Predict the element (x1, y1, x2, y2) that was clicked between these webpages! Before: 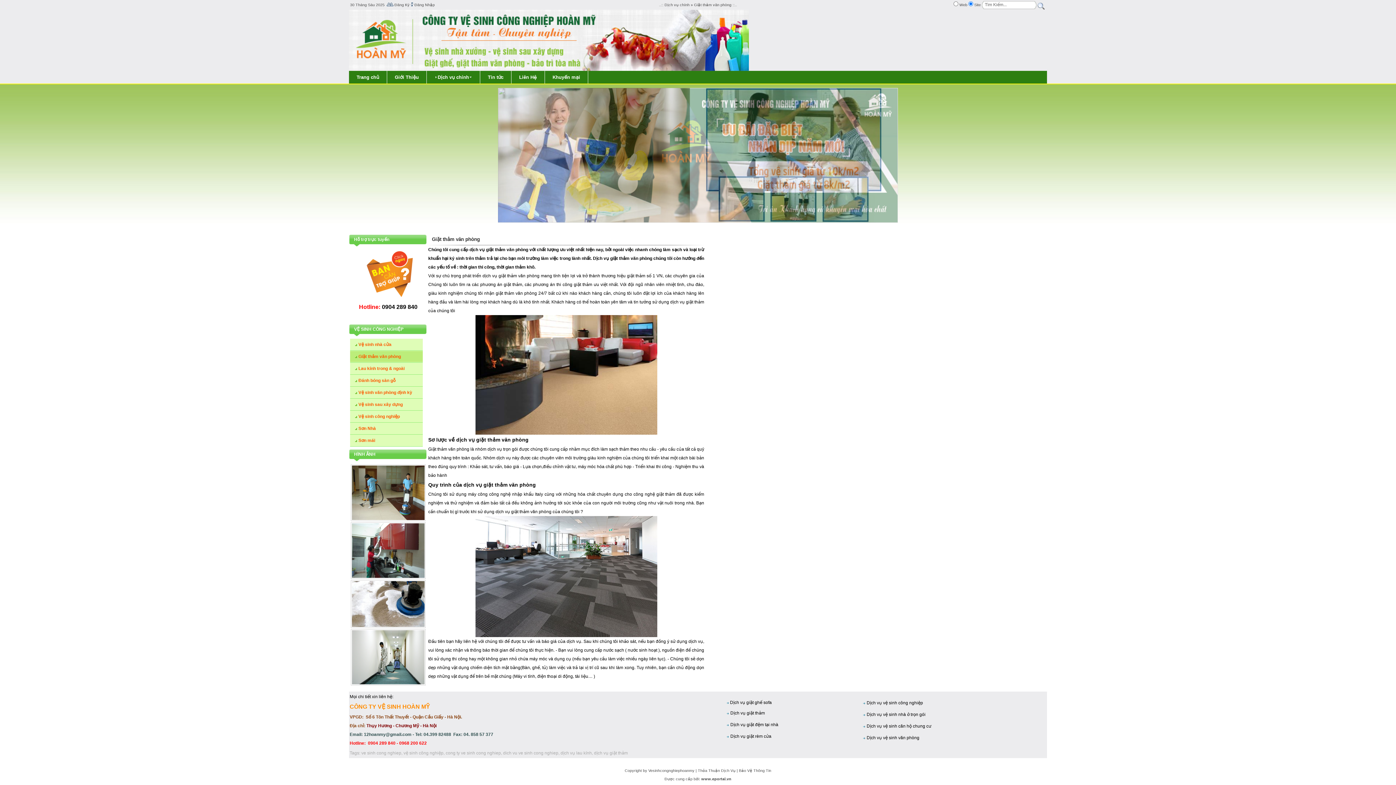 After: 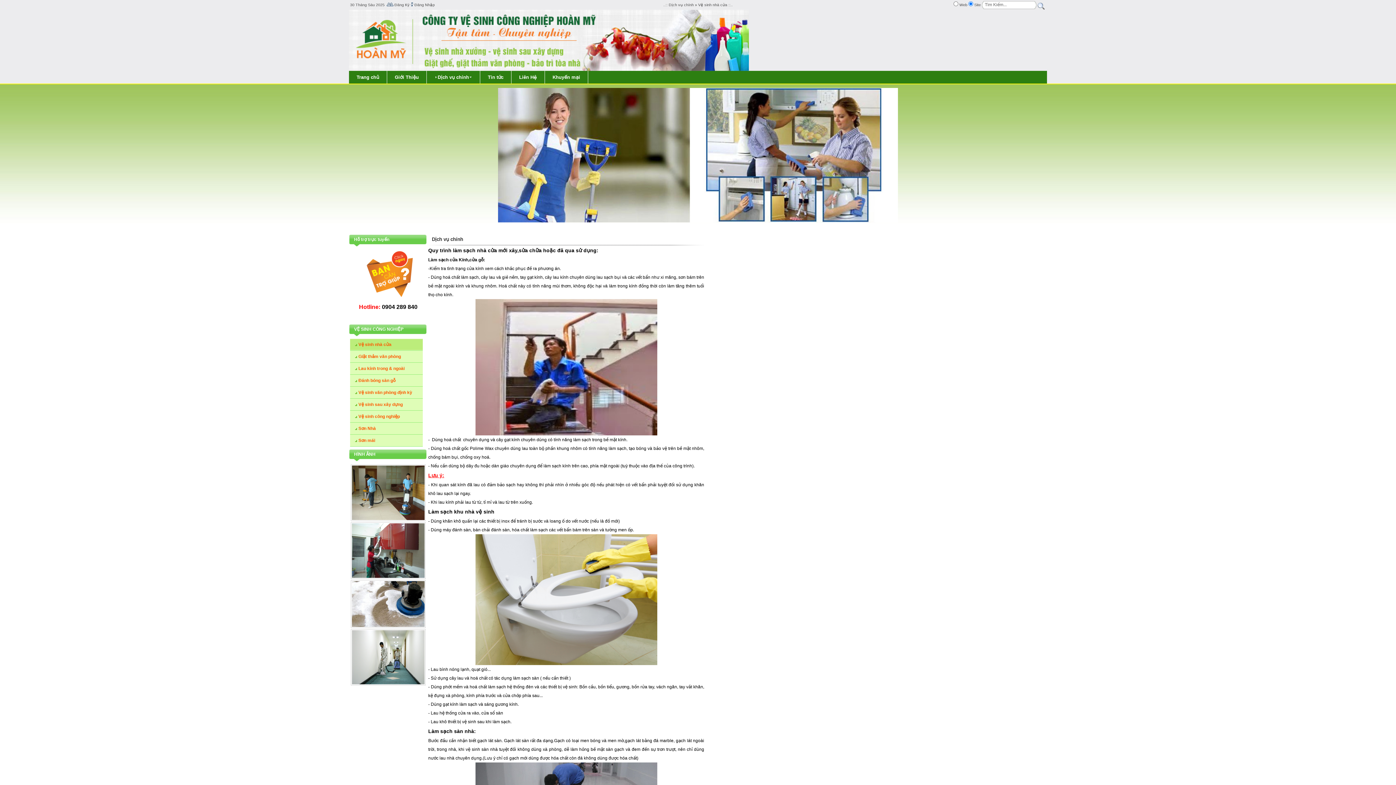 Action: label: Dịch vụ giặt ghế sofa bbox: (730, 700, 772, 705)